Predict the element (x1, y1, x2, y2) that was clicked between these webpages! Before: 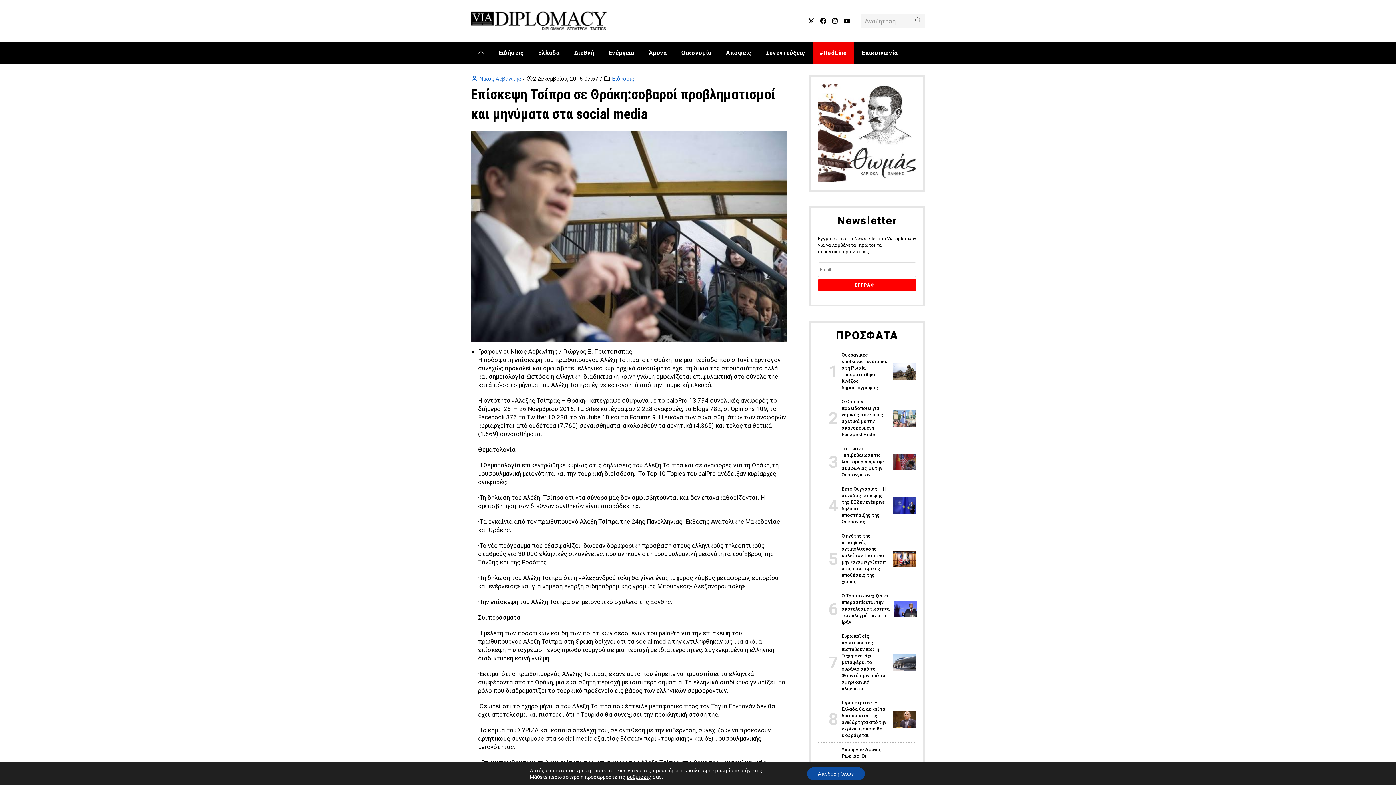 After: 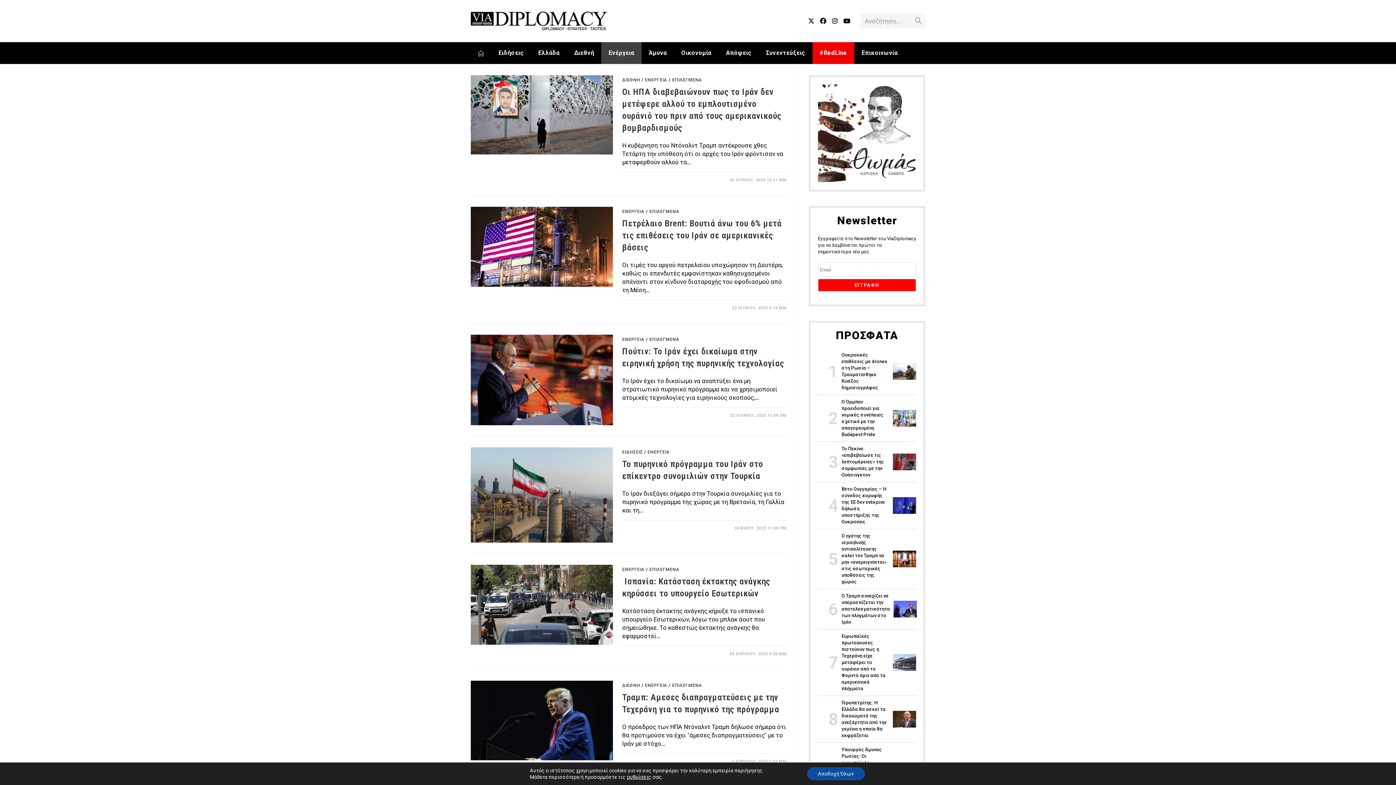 Action: bbox: (601, 42, 641, 64) label: Ενέργεια